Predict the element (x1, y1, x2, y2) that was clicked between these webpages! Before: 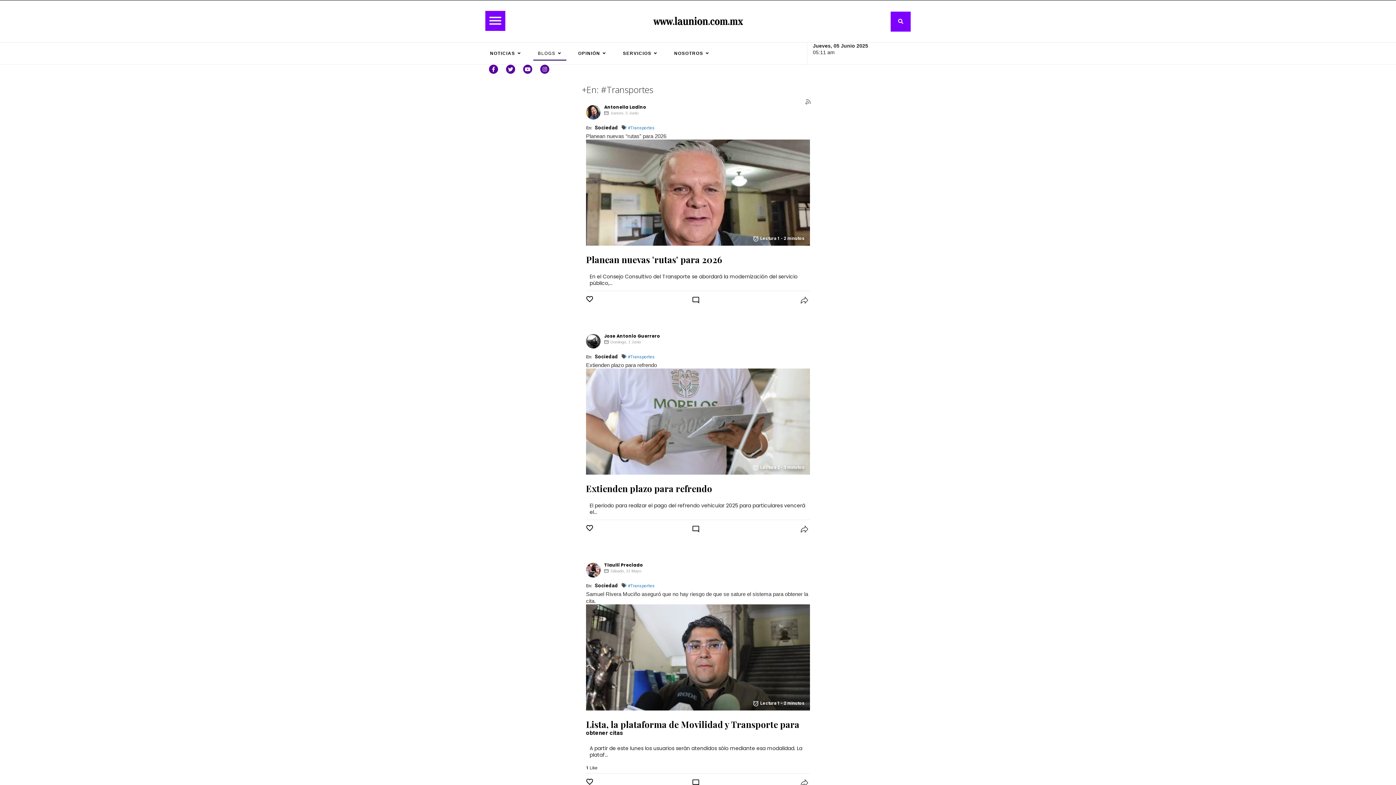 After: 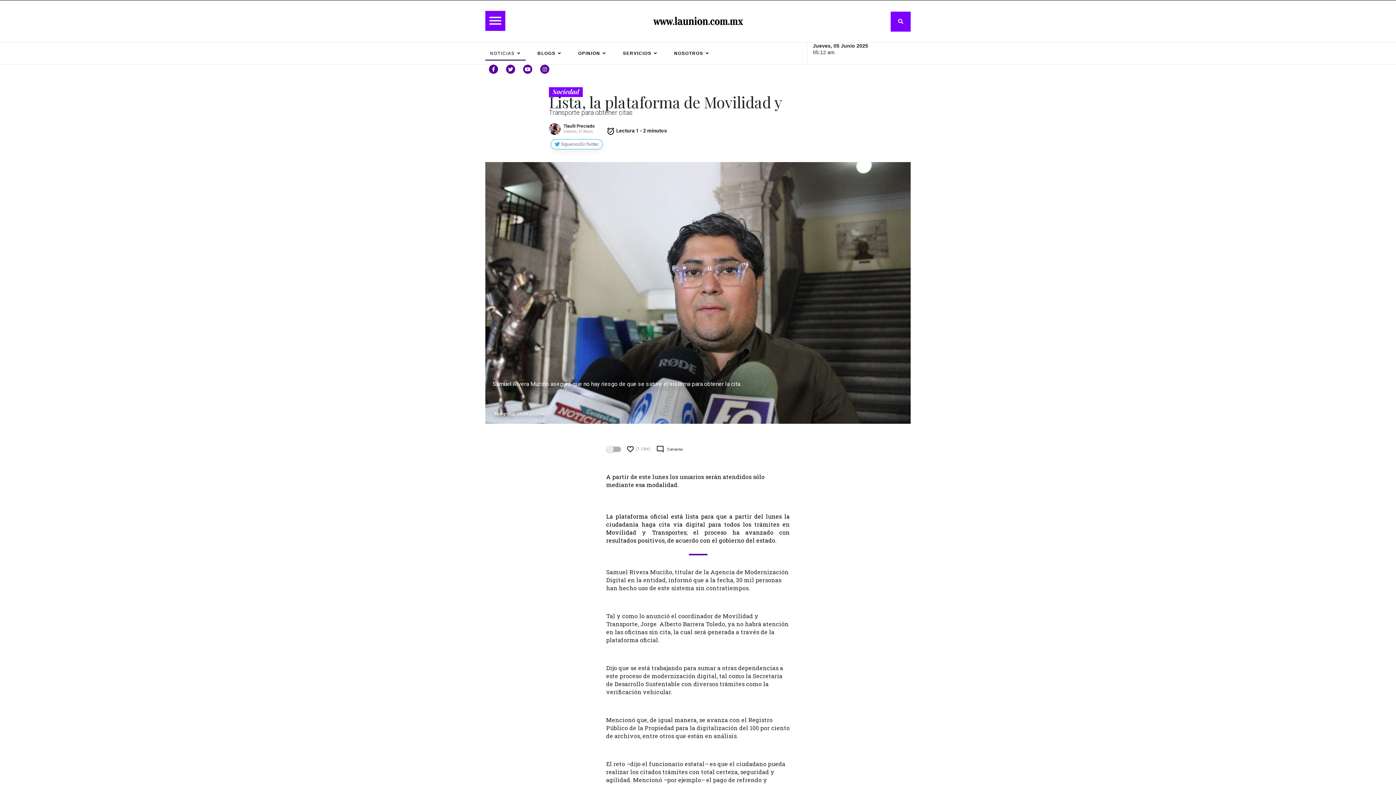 Action: bbox: (586, 718, 799, 736) label: Lista, la plataforma de Movilidad y Transporte para obtener citas